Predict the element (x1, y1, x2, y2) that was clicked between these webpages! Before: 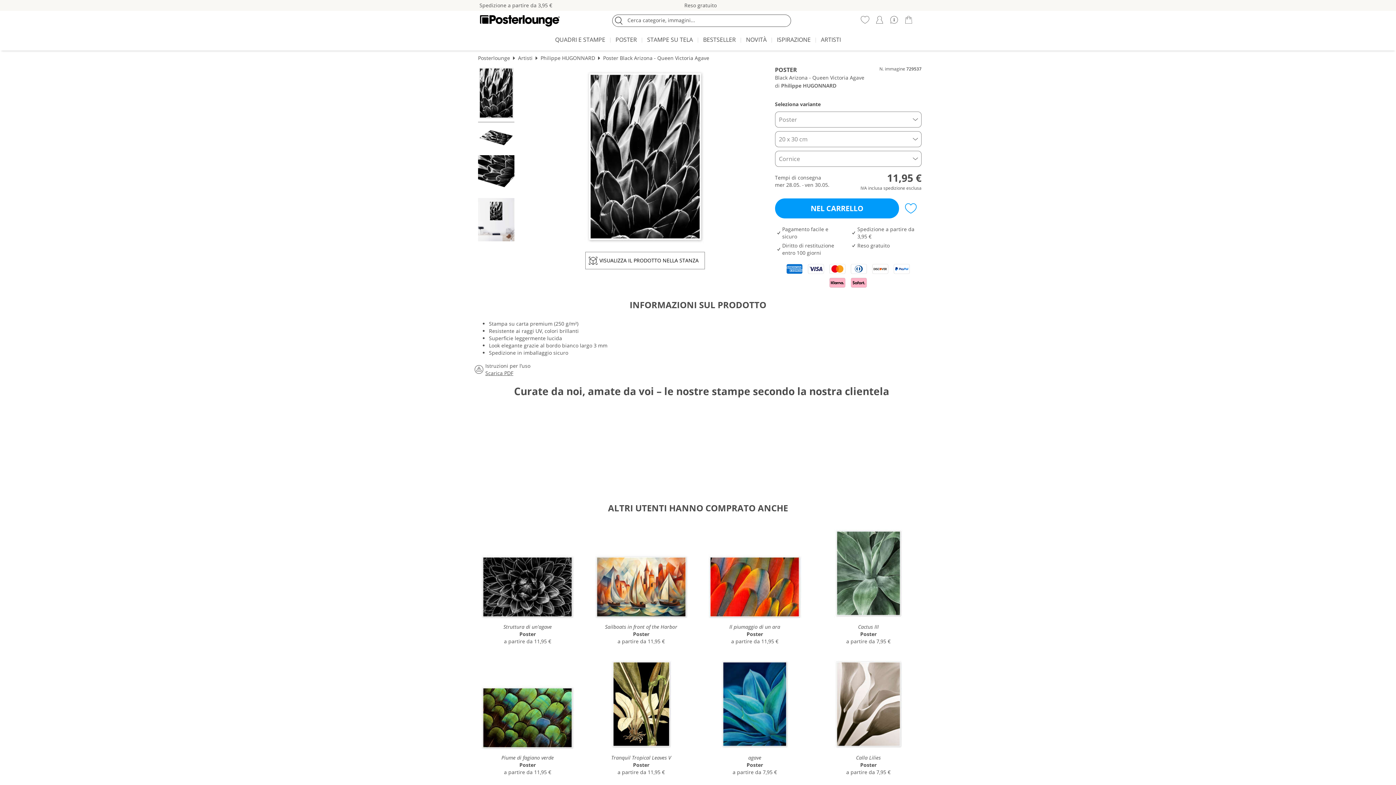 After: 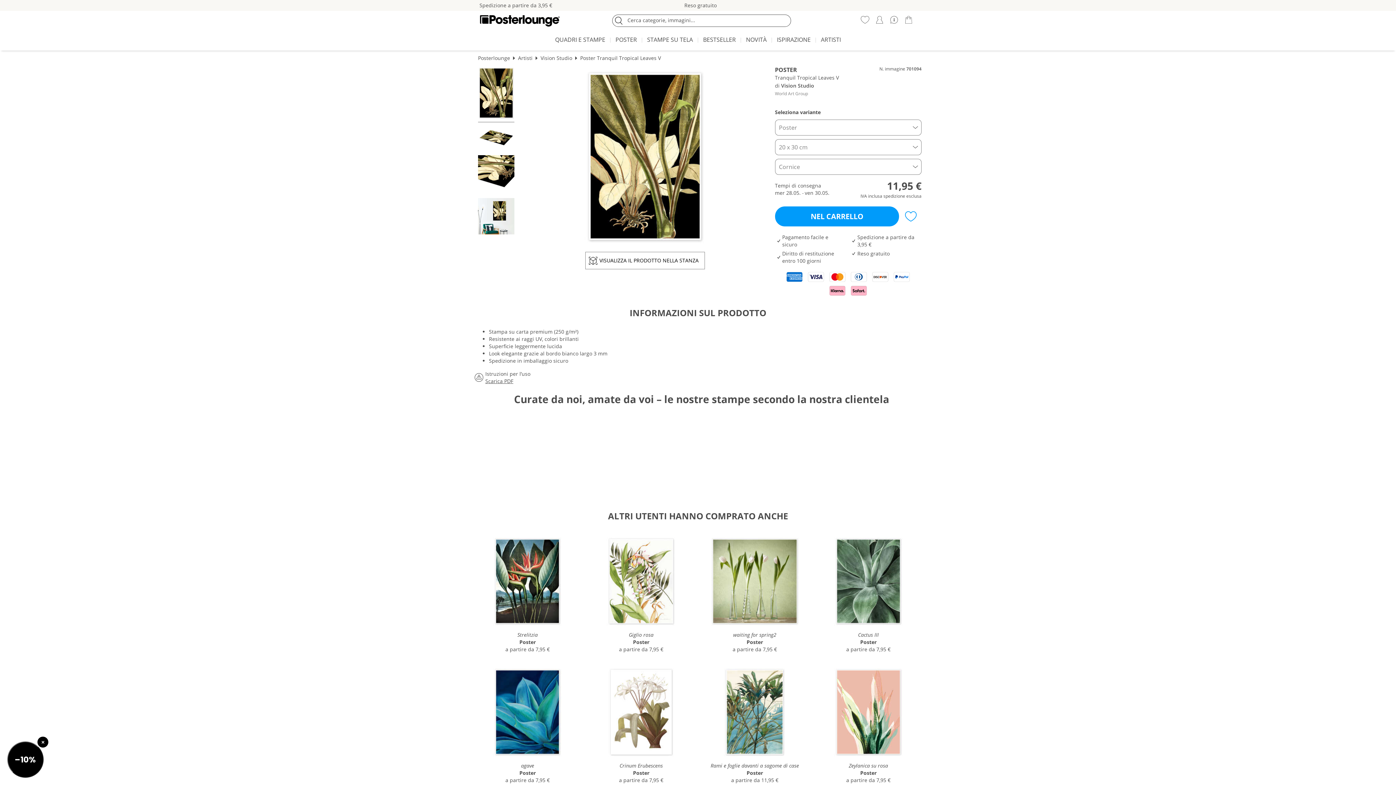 Action: label: Tranquil Tropical Leaves V
Poster
a partire da 11,95 € bbox: (588, 654, 694, 778)